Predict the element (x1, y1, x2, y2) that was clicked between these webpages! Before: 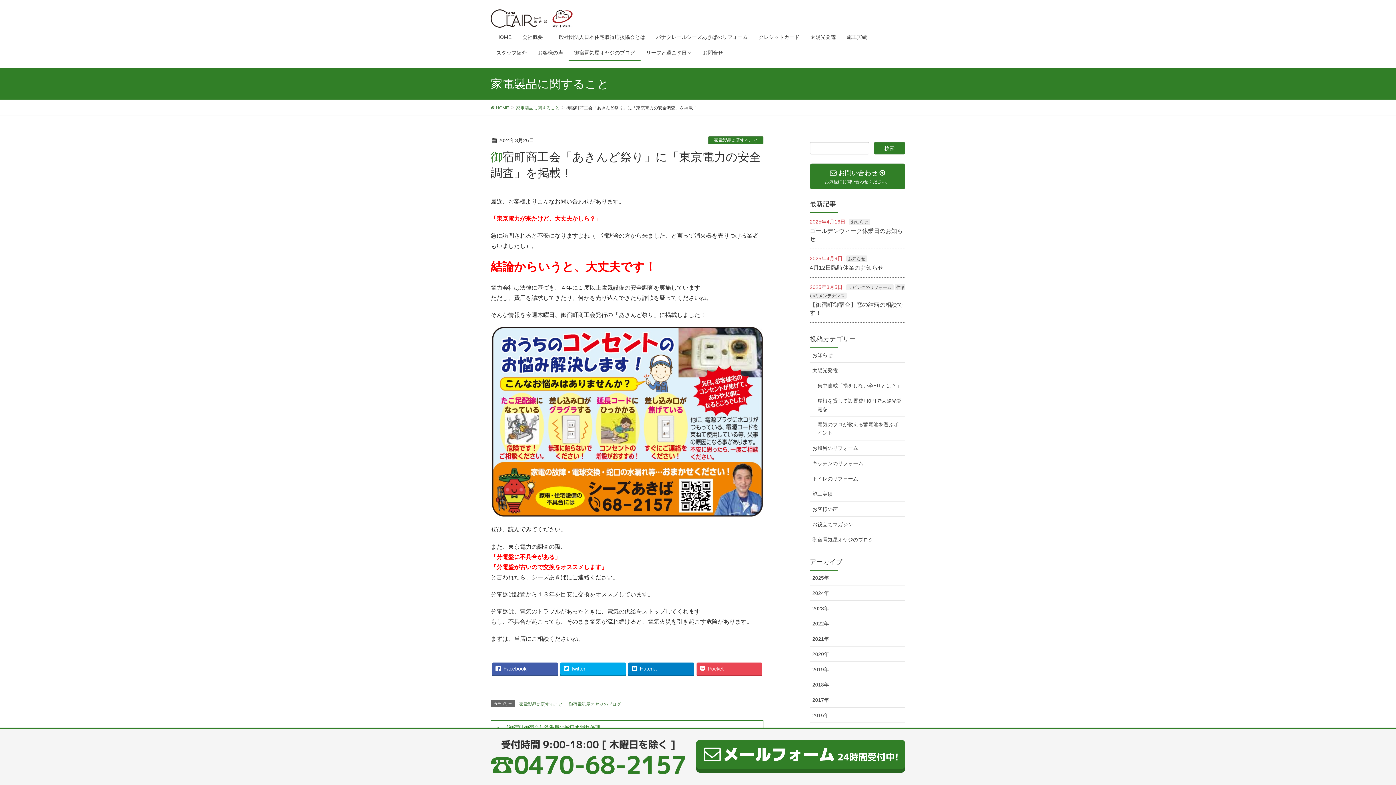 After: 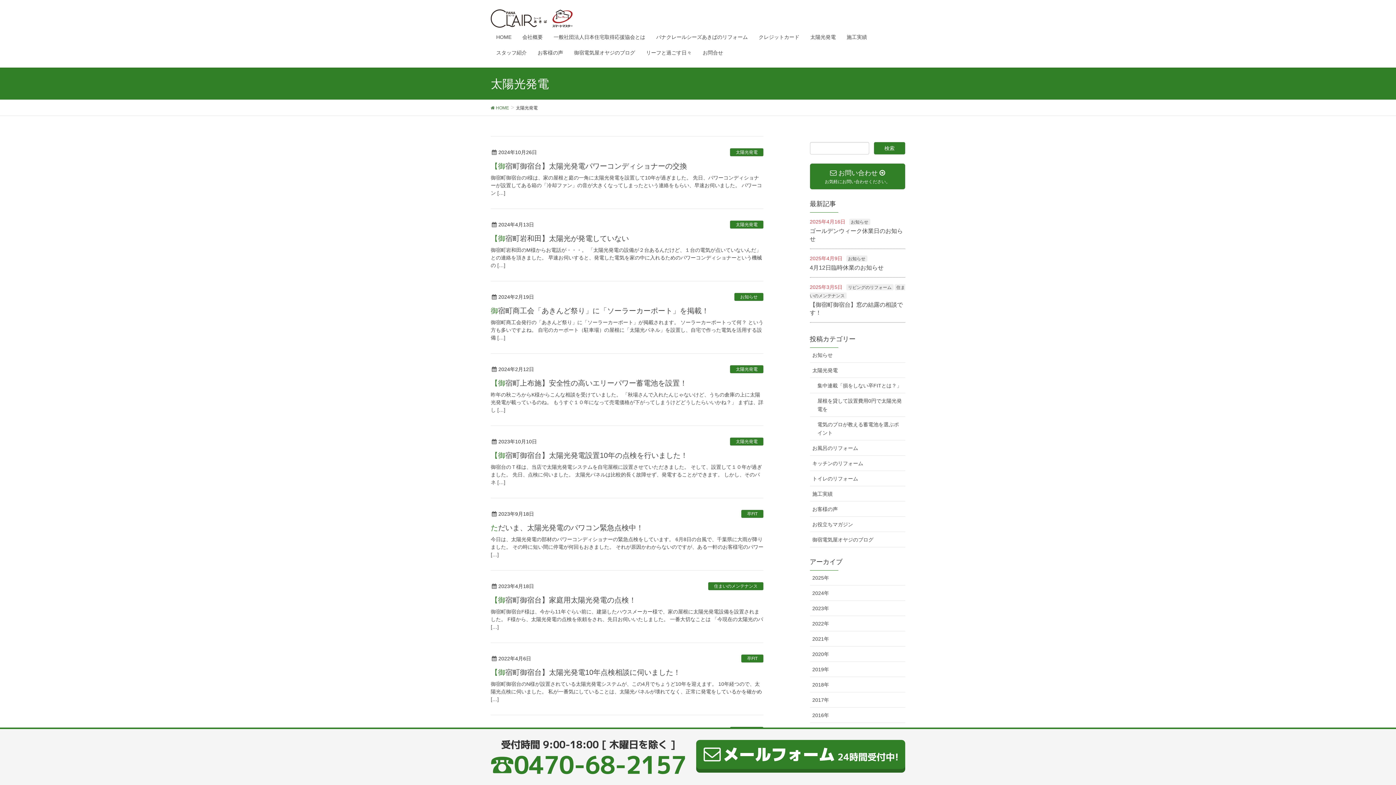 Action: bbox: (810, 362, 905, 378) label: 太陽光発電